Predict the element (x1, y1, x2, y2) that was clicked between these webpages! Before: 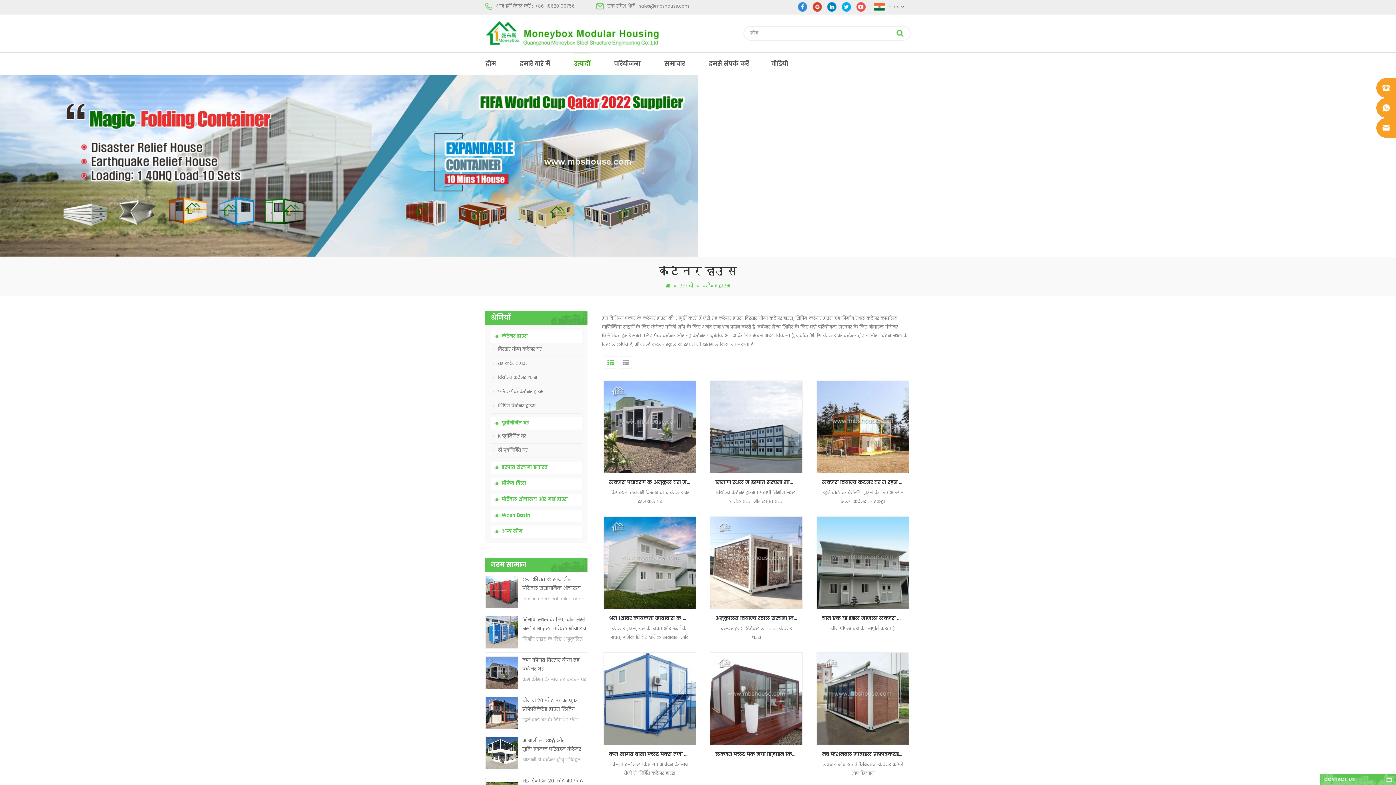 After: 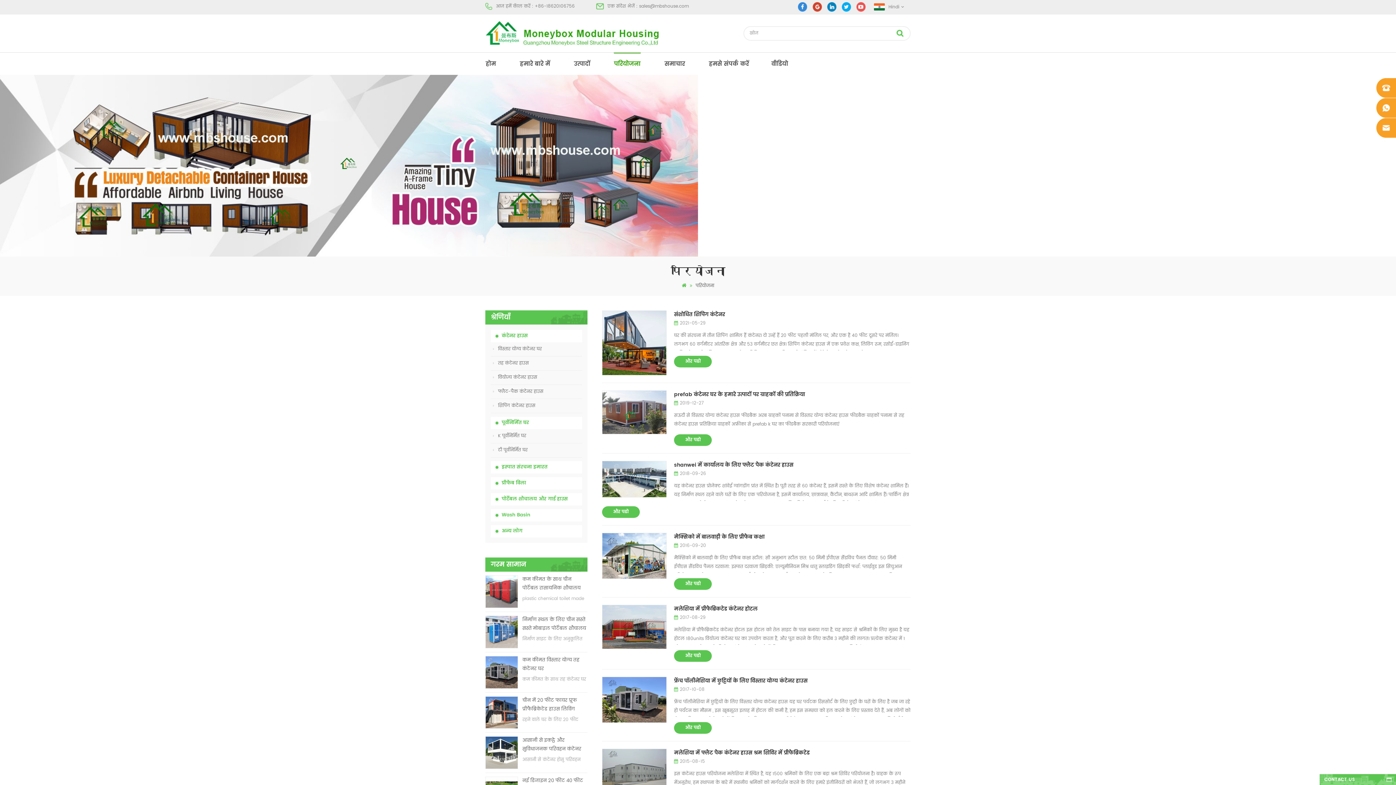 Action: bbox: (613, 53, 641, 74) label: परियोजना